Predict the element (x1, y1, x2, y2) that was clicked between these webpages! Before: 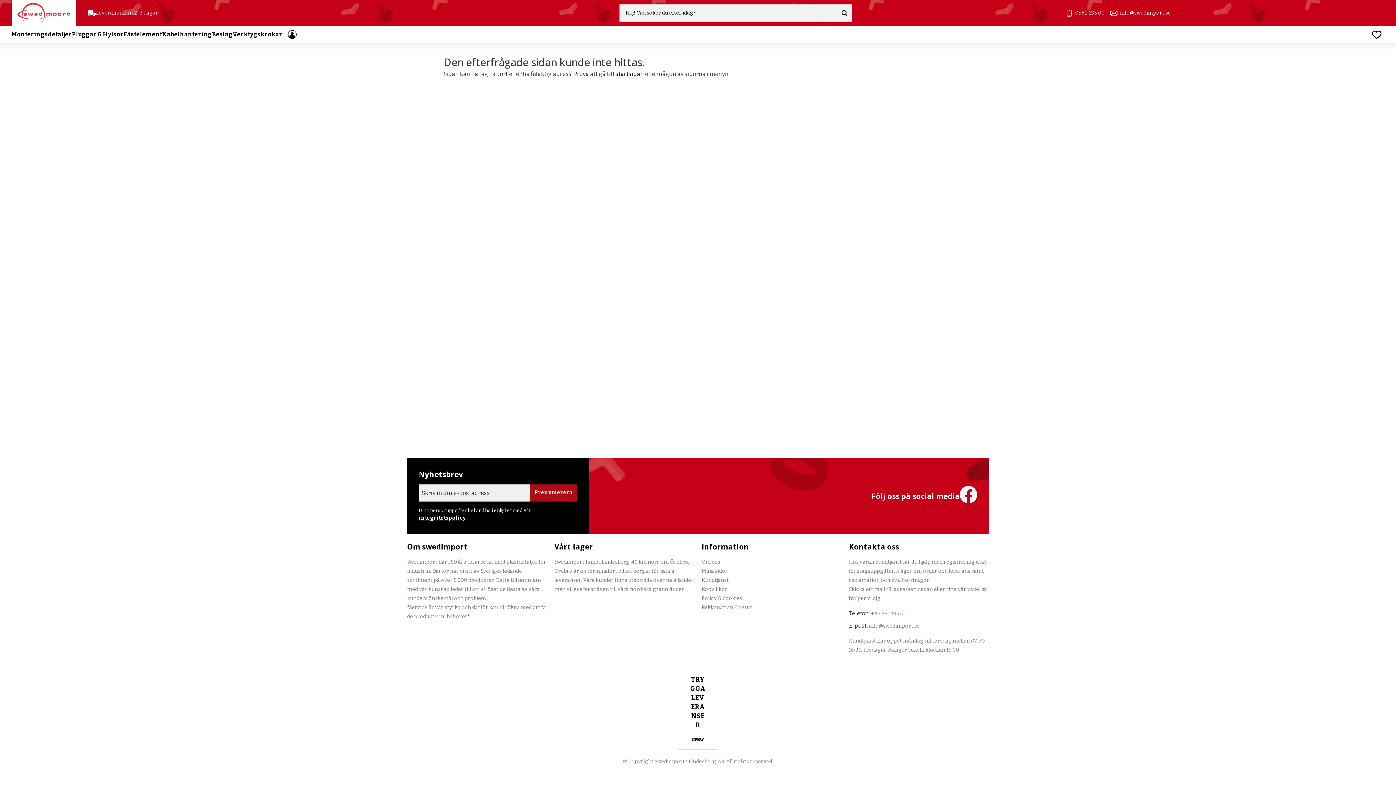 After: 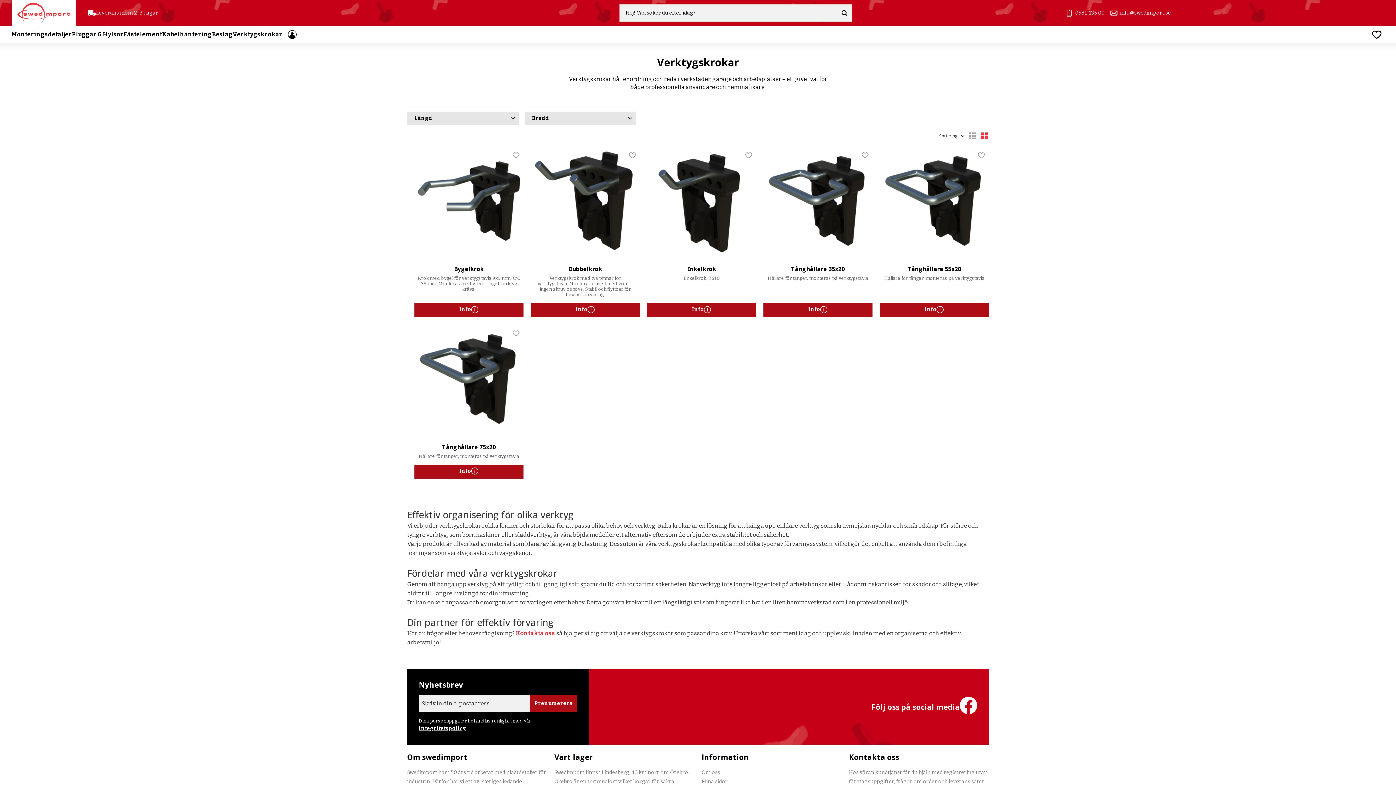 Action: label: Verktygskrokar bbox: (232, 28, 282, 40)